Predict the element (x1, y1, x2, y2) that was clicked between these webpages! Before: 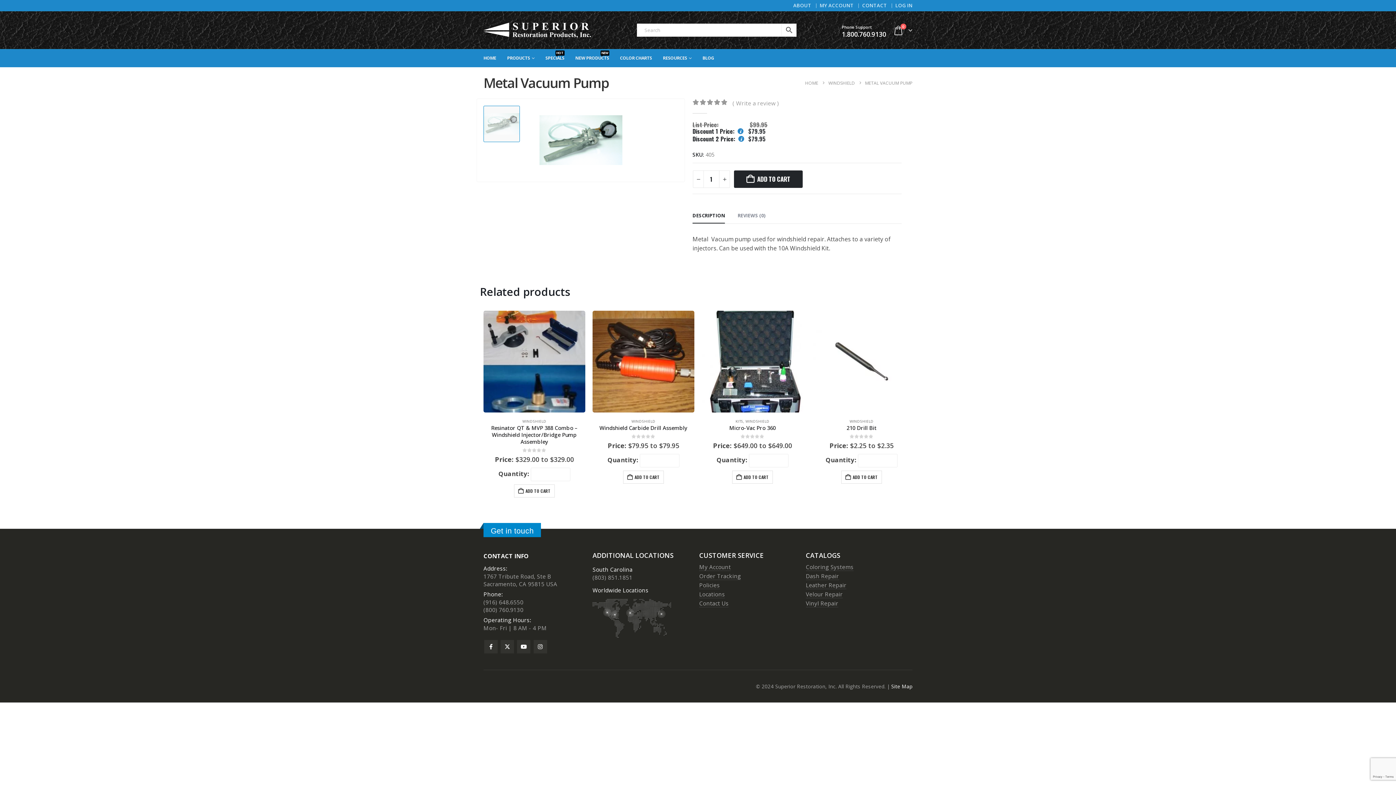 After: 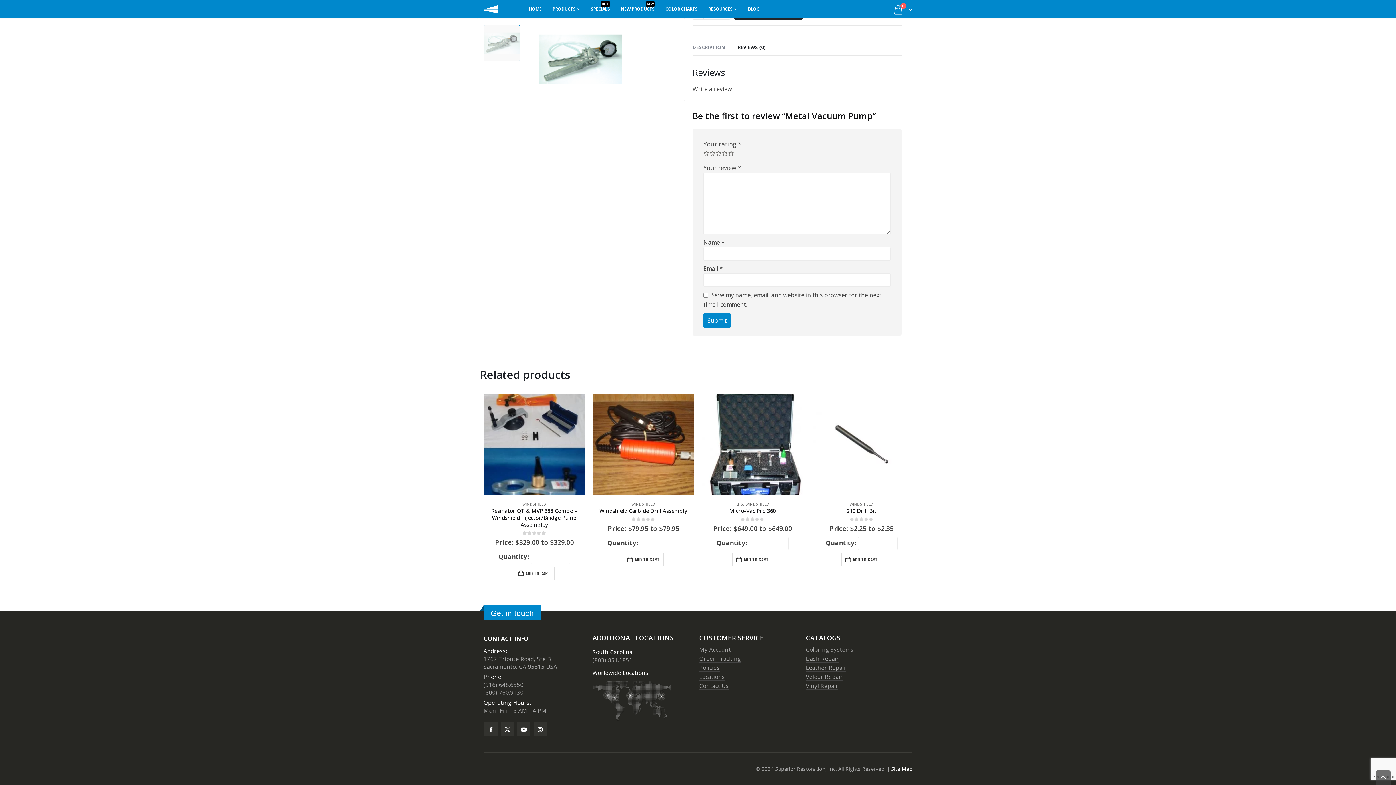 Action: bbox: (732, 98, 783, 107) label: ( Write a review )